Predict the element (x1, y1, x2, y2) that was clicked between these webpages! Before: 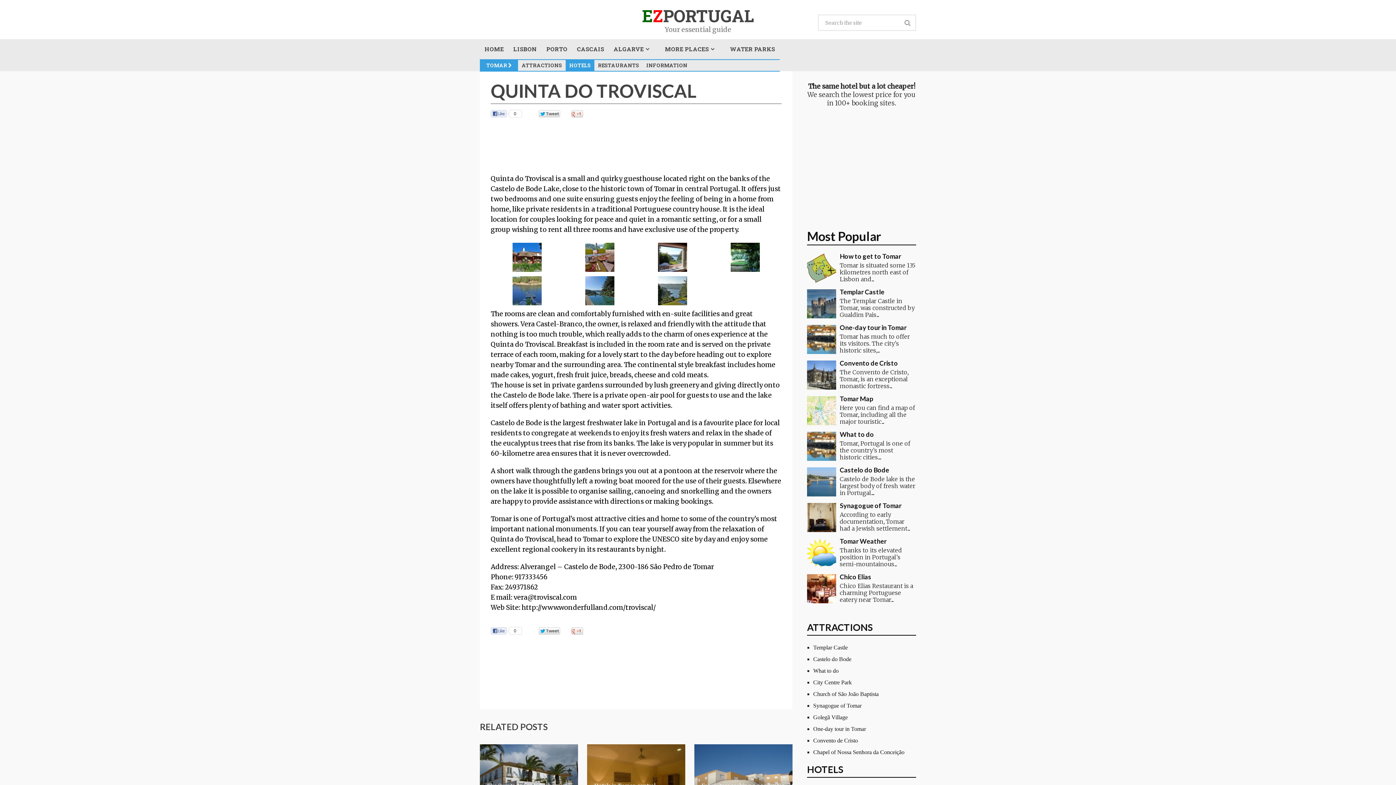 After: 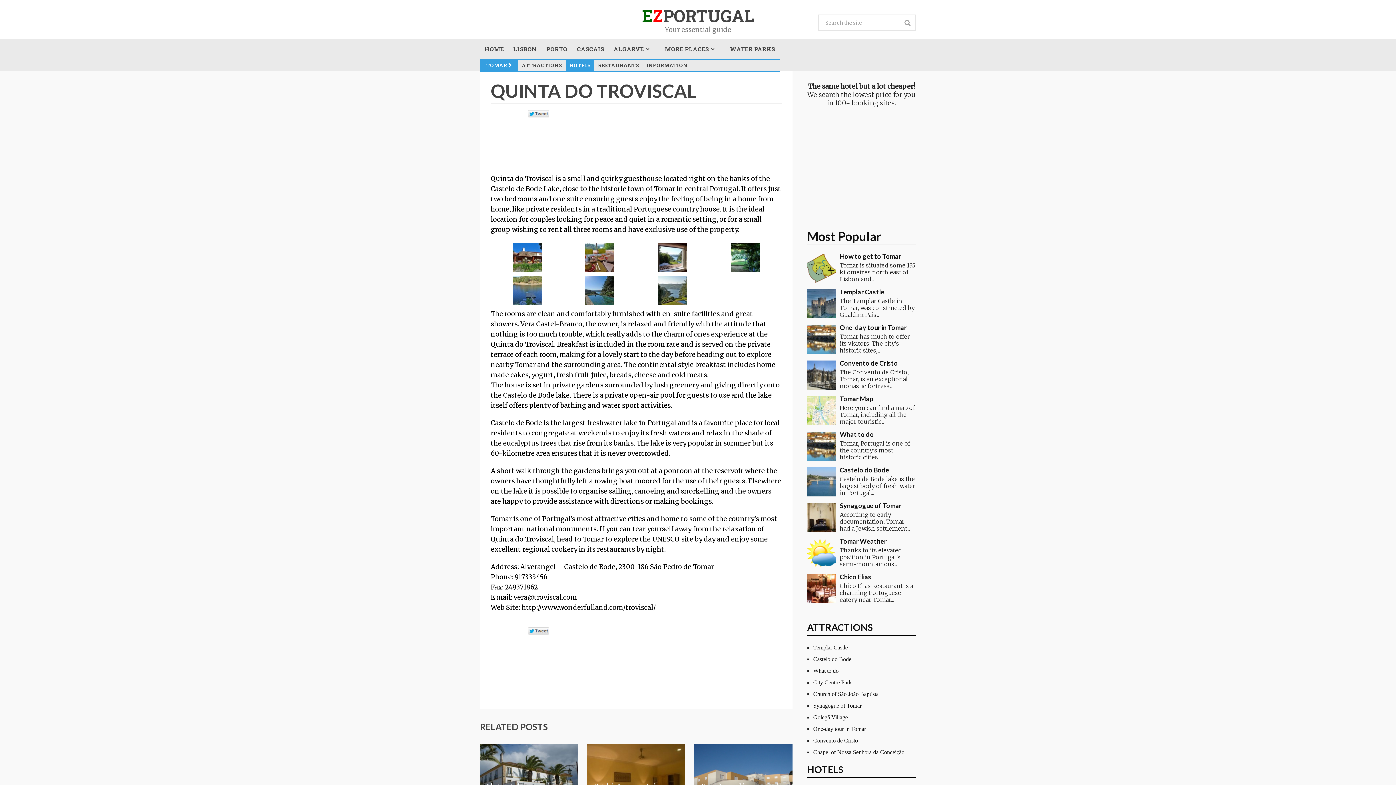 Action: label: 0 bbox: (490, 626, 523, 636)